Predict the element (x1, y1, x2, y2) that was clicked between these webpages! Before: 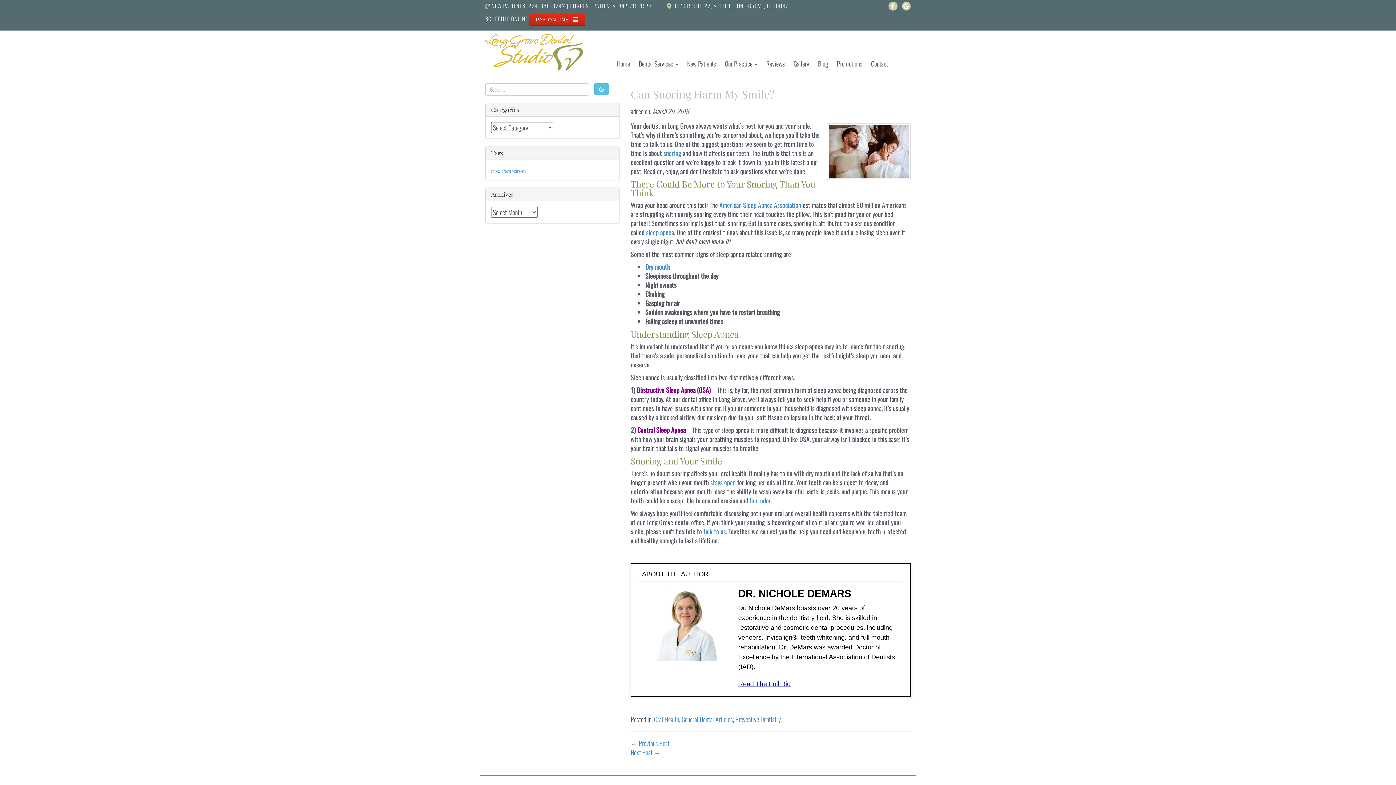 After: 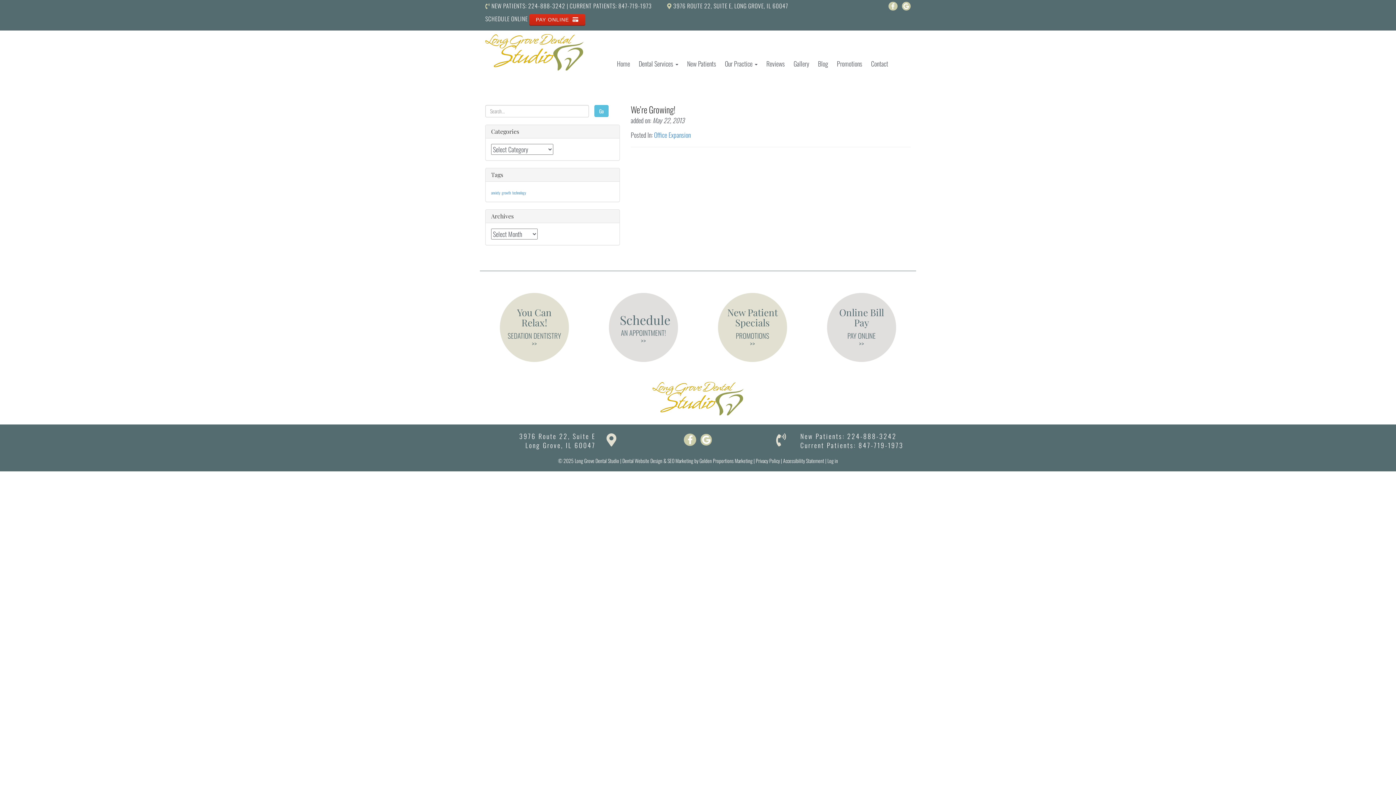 Action: label: technology (1 item) bbox: (512, 167, 526, 173)